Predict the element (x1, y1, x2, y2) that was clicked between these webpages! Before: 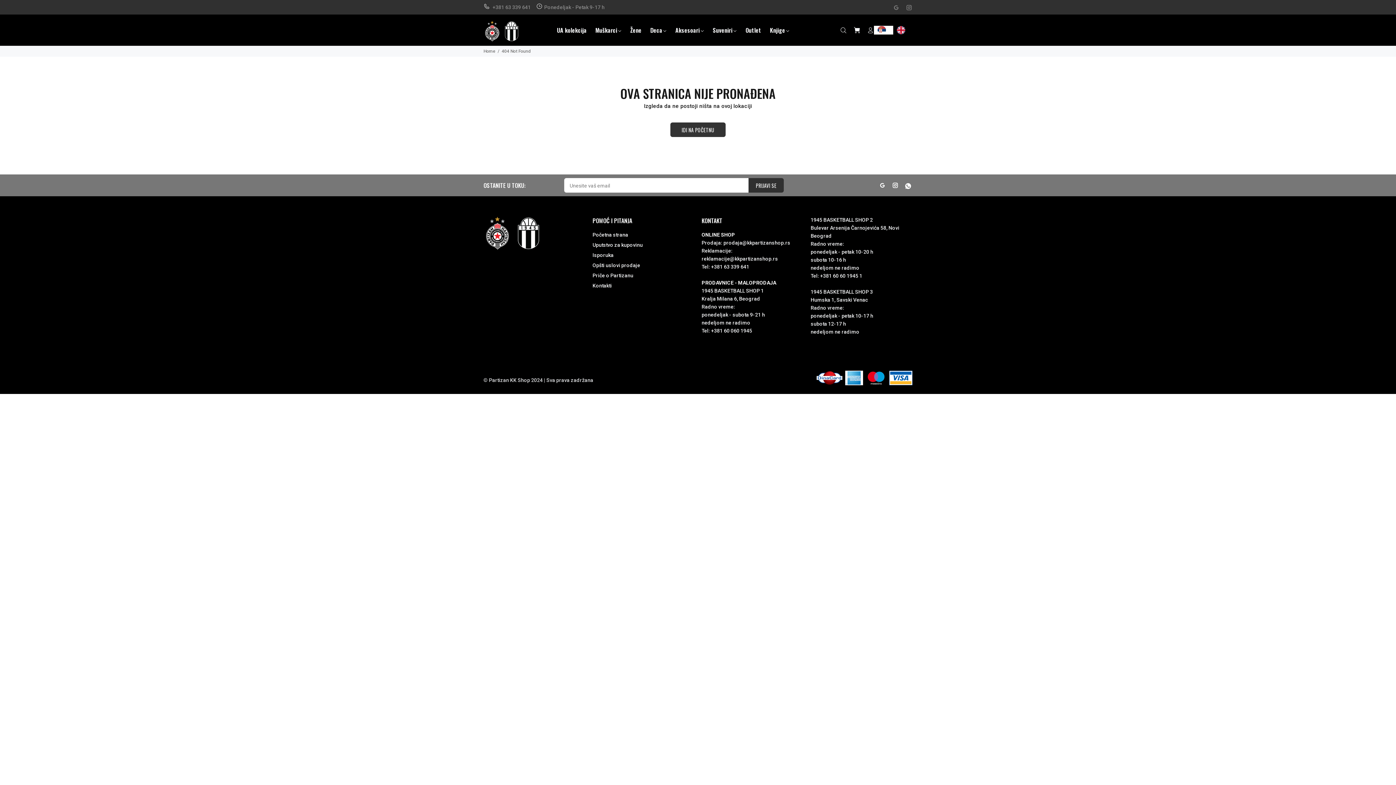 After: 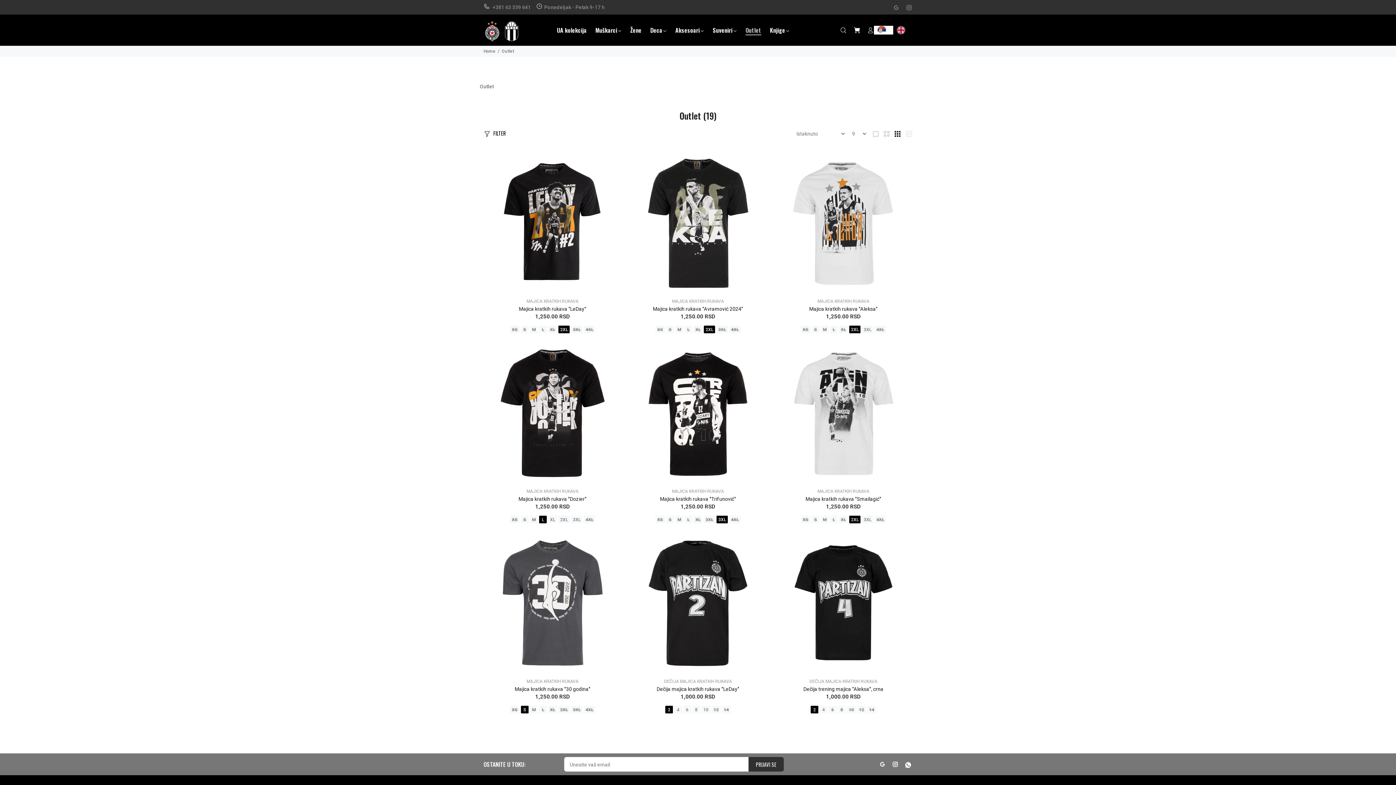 Action: bbox: (741, 24, 765, 36) label: Outlet